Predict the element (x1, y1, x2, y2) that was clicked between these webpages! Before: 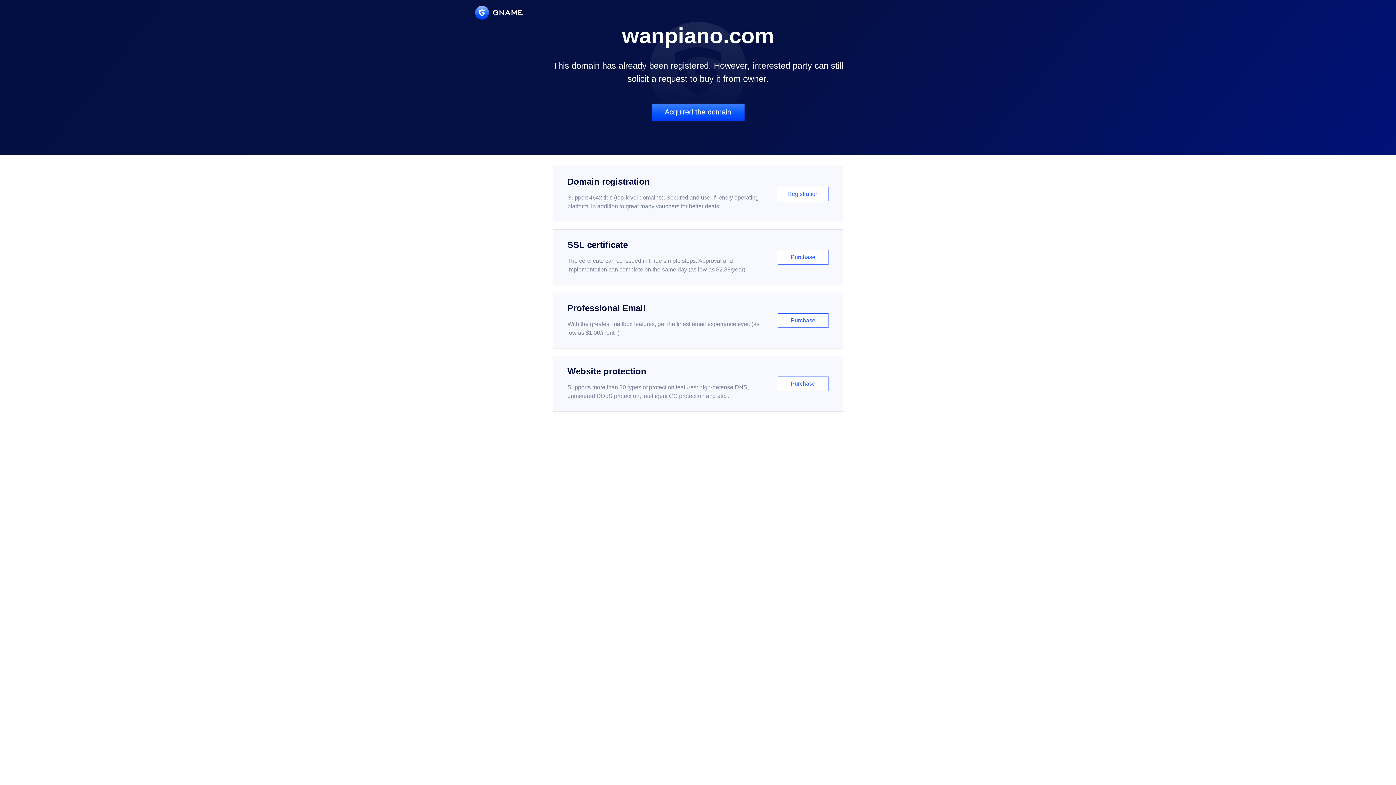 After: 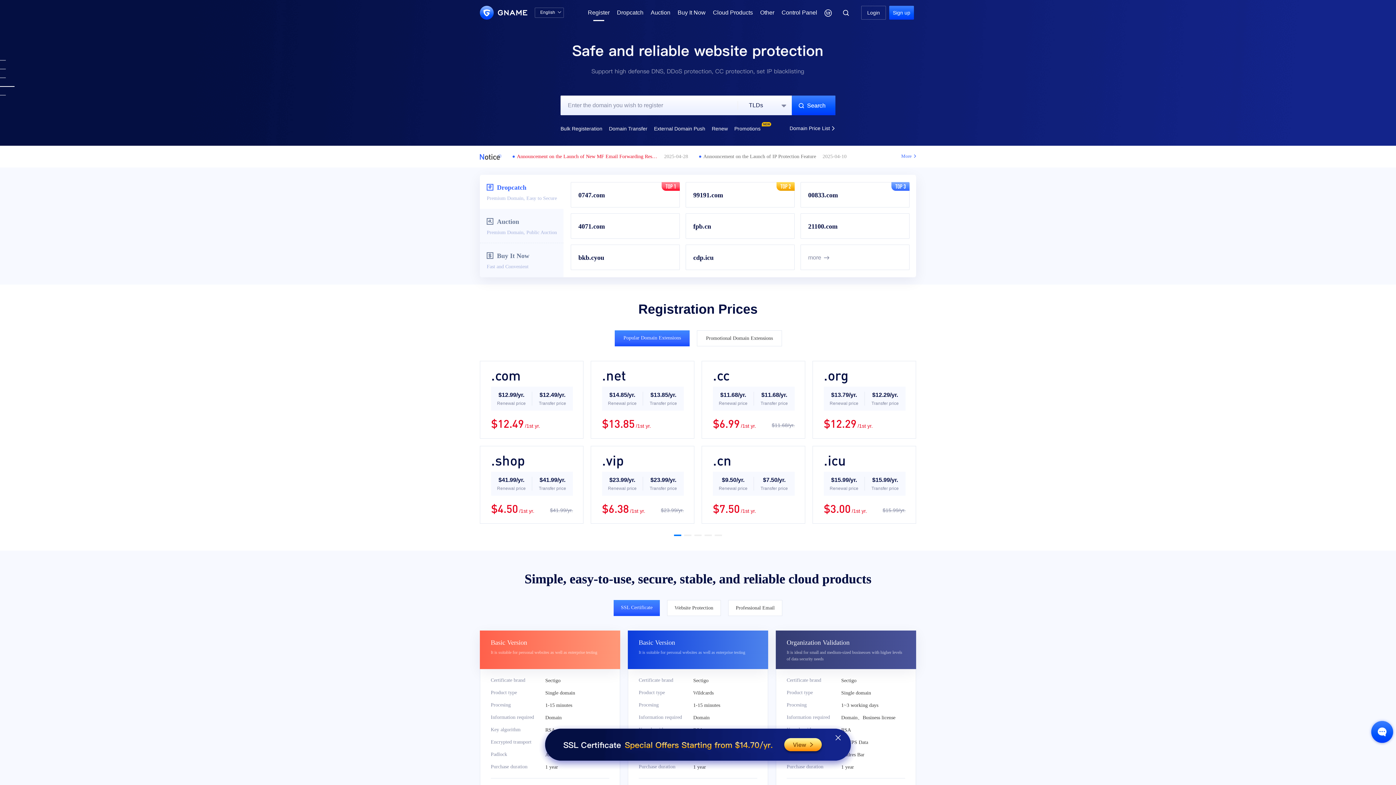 Action: label: Domain registration

Support 464x tlds (top-level domains). Secured and user-friendly operating platform, in addition to great many vouchers for better deals.

Registration bbox: (552, 166, 843, 222)